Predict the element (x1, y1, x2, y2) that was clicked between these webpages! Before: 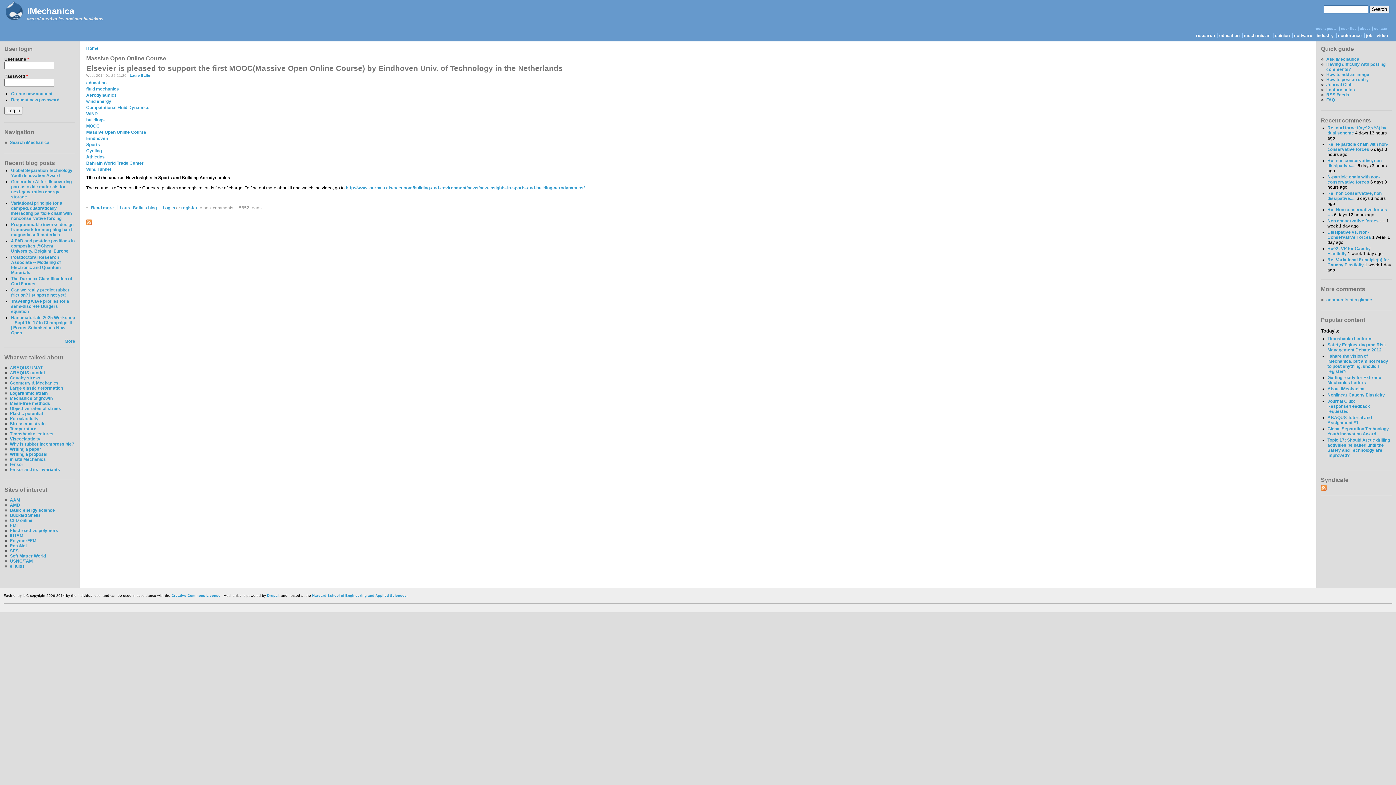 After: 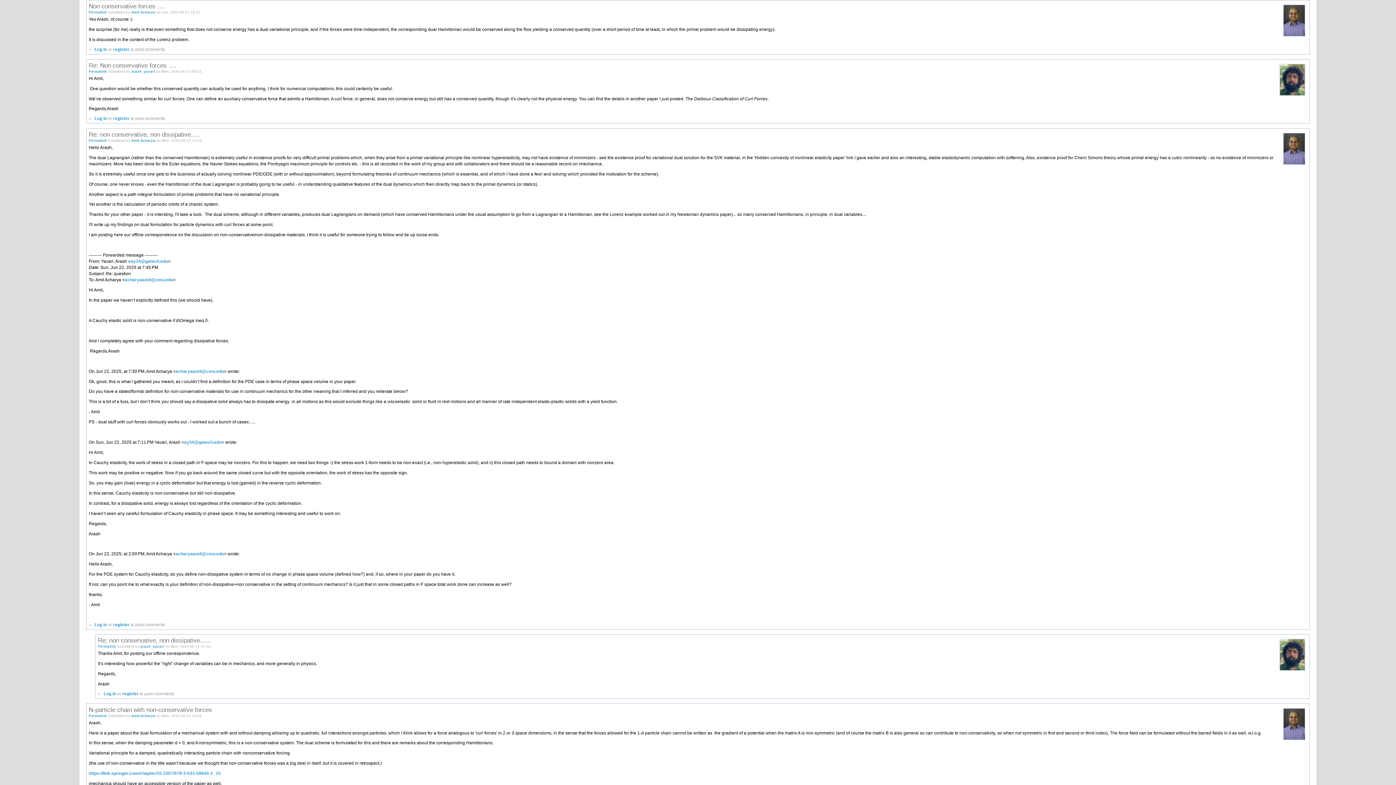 Action: bbox: (1327, 218, 1385, 223) label: Non conservative forces ….